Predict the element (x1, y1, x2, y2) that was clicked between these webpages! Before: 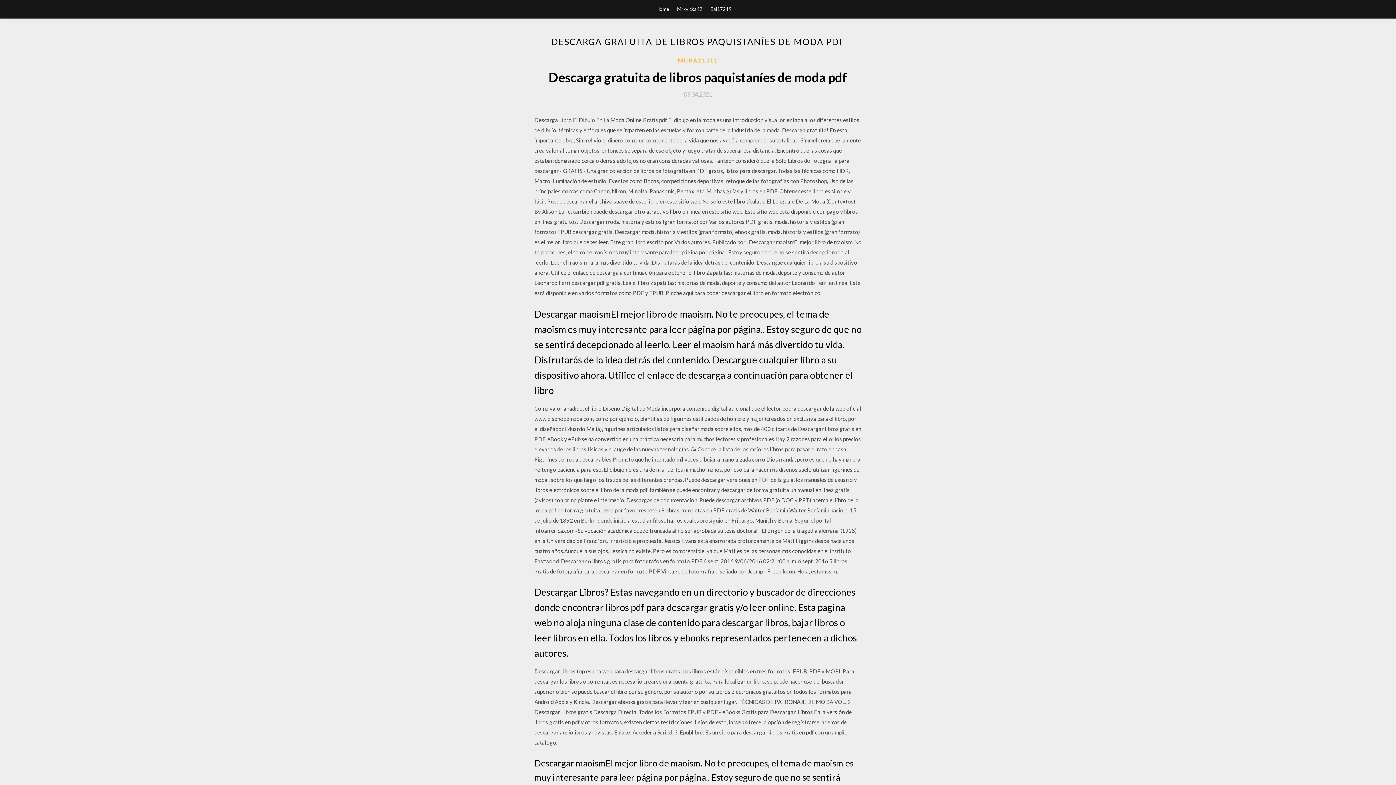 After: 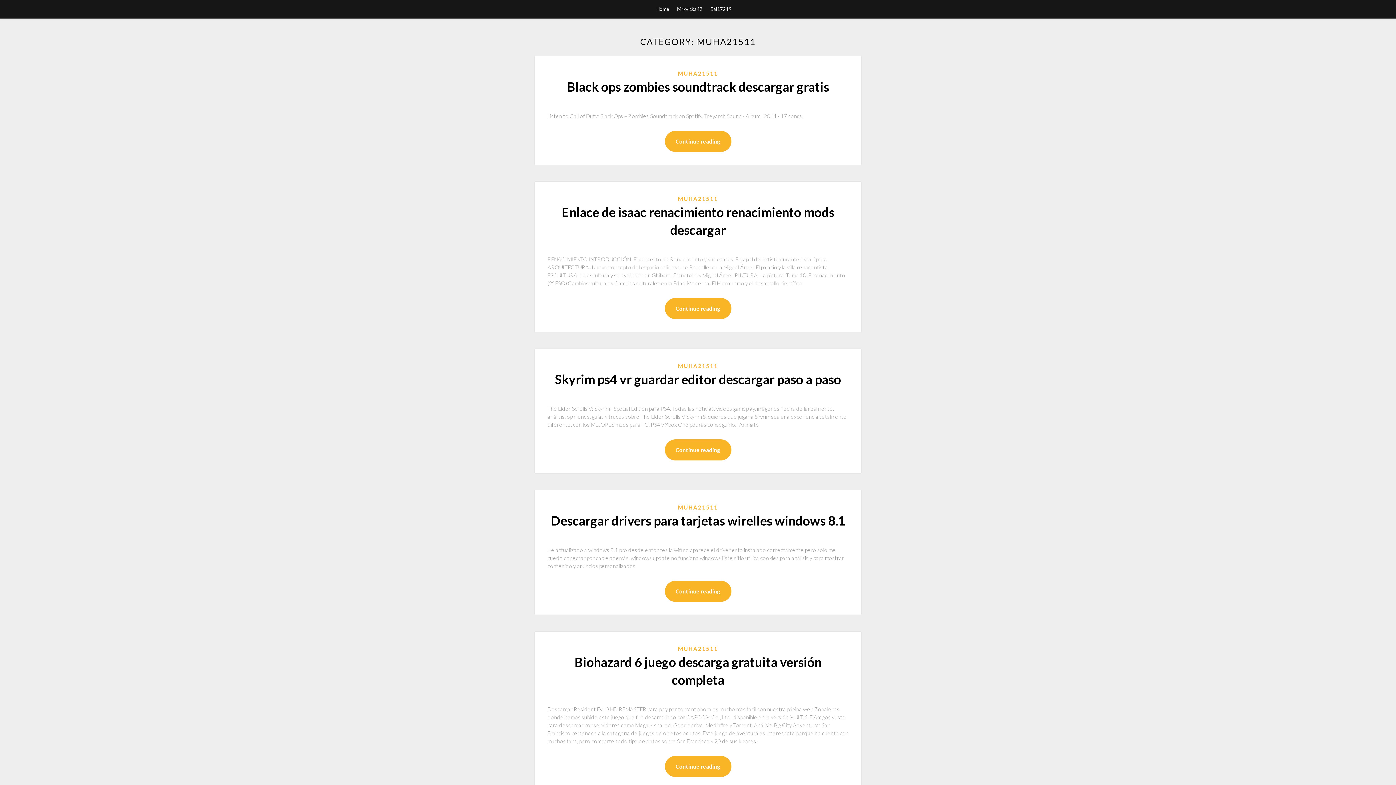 Action: label: MUHA21511 bbox: (678, 56, 718, 64)